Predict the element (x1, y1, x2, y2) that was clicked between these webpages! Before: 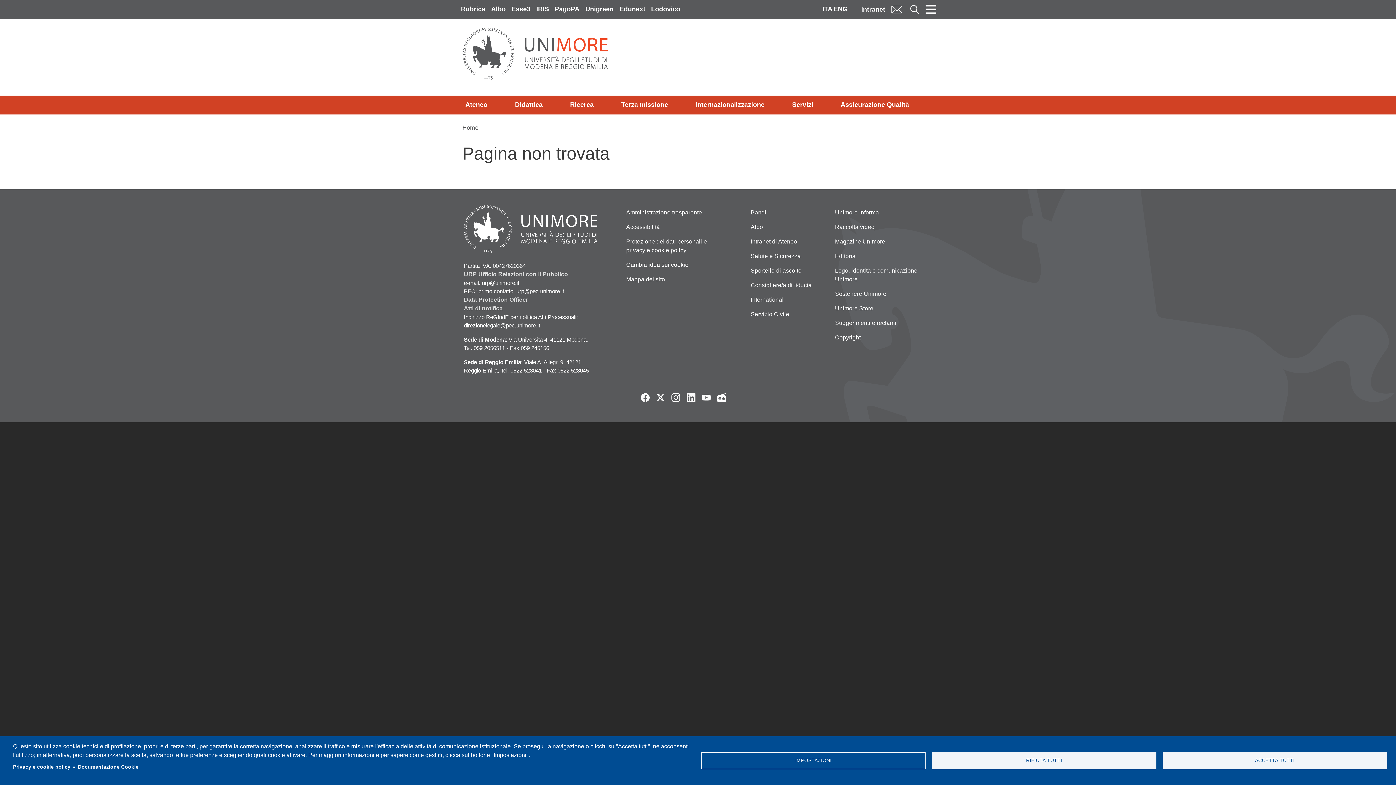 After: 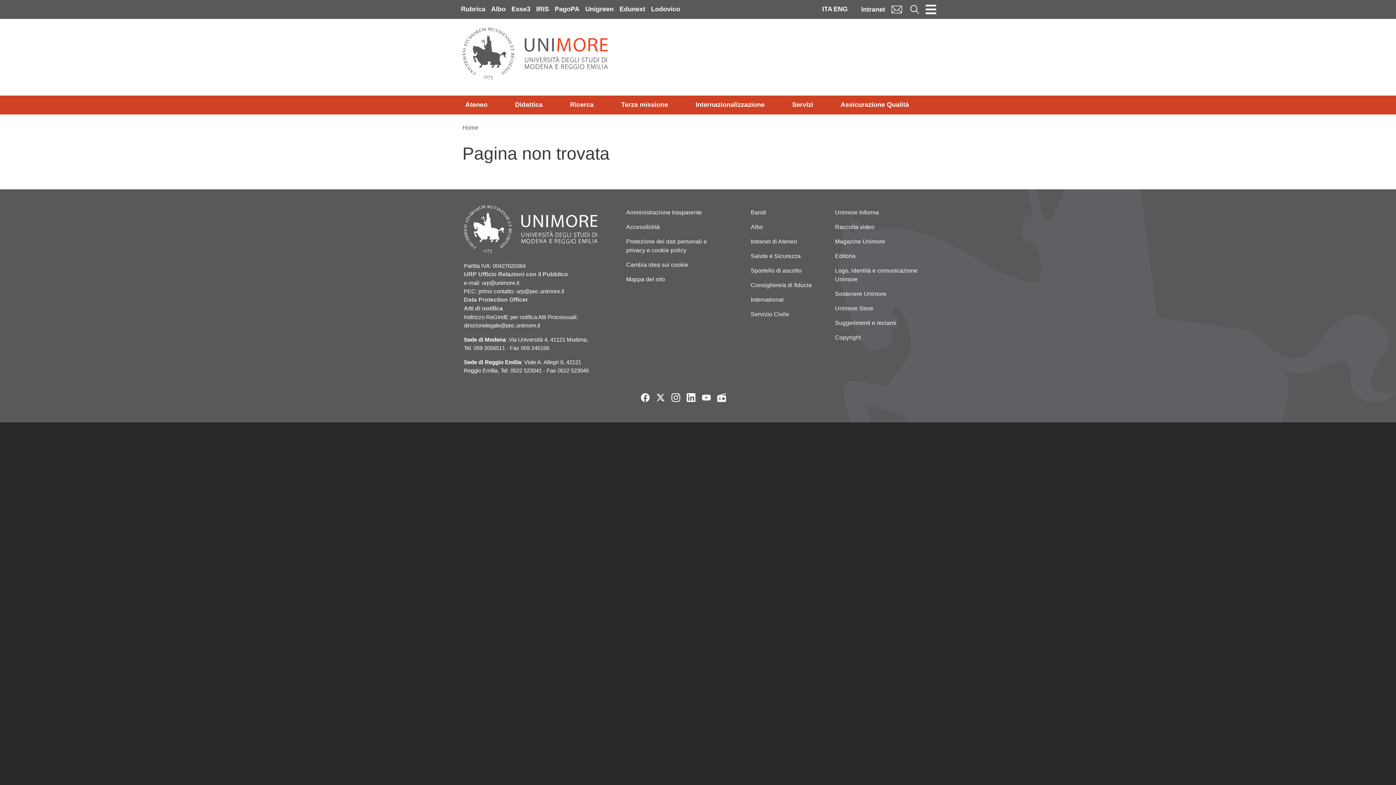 Action: label: RIFIUTA TUTTI bbox: (932, 752, 1156, 769)